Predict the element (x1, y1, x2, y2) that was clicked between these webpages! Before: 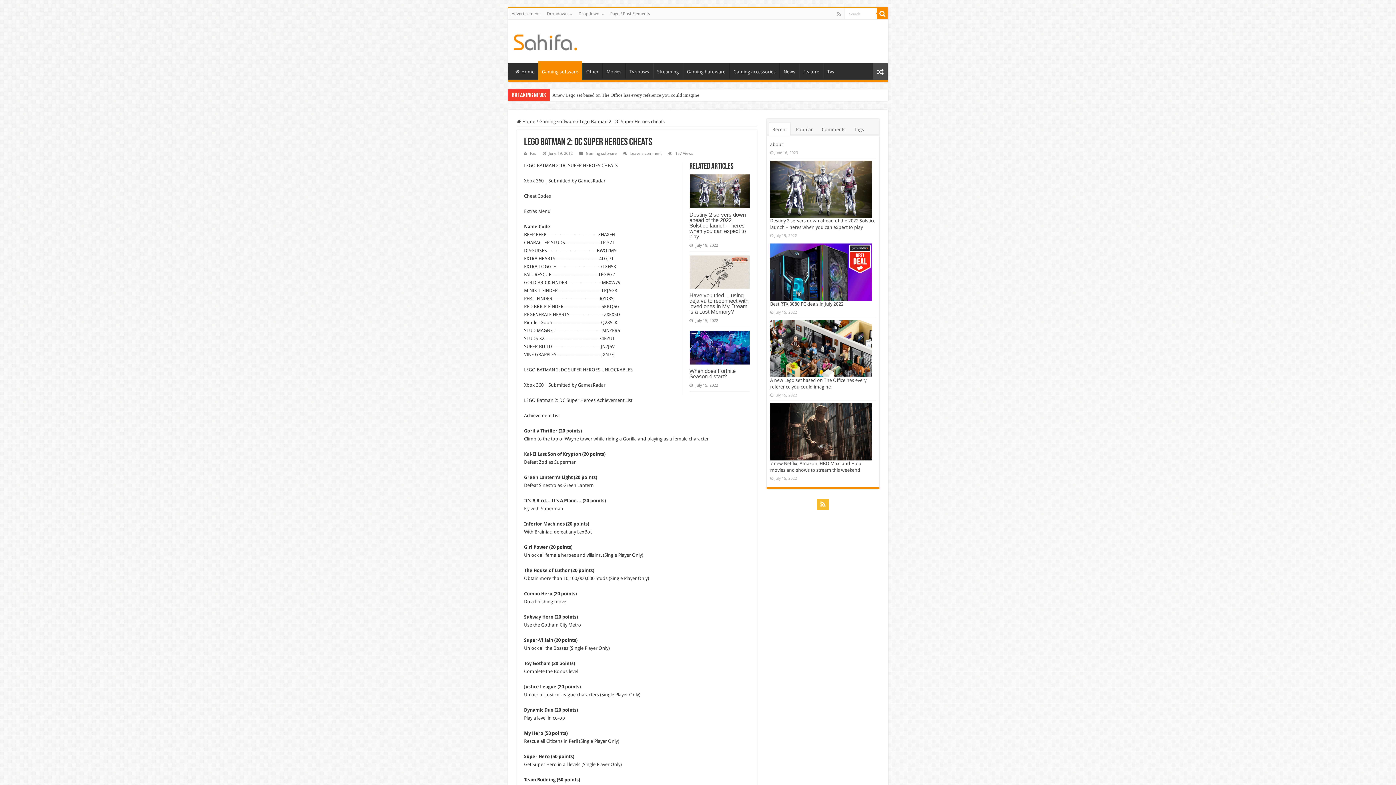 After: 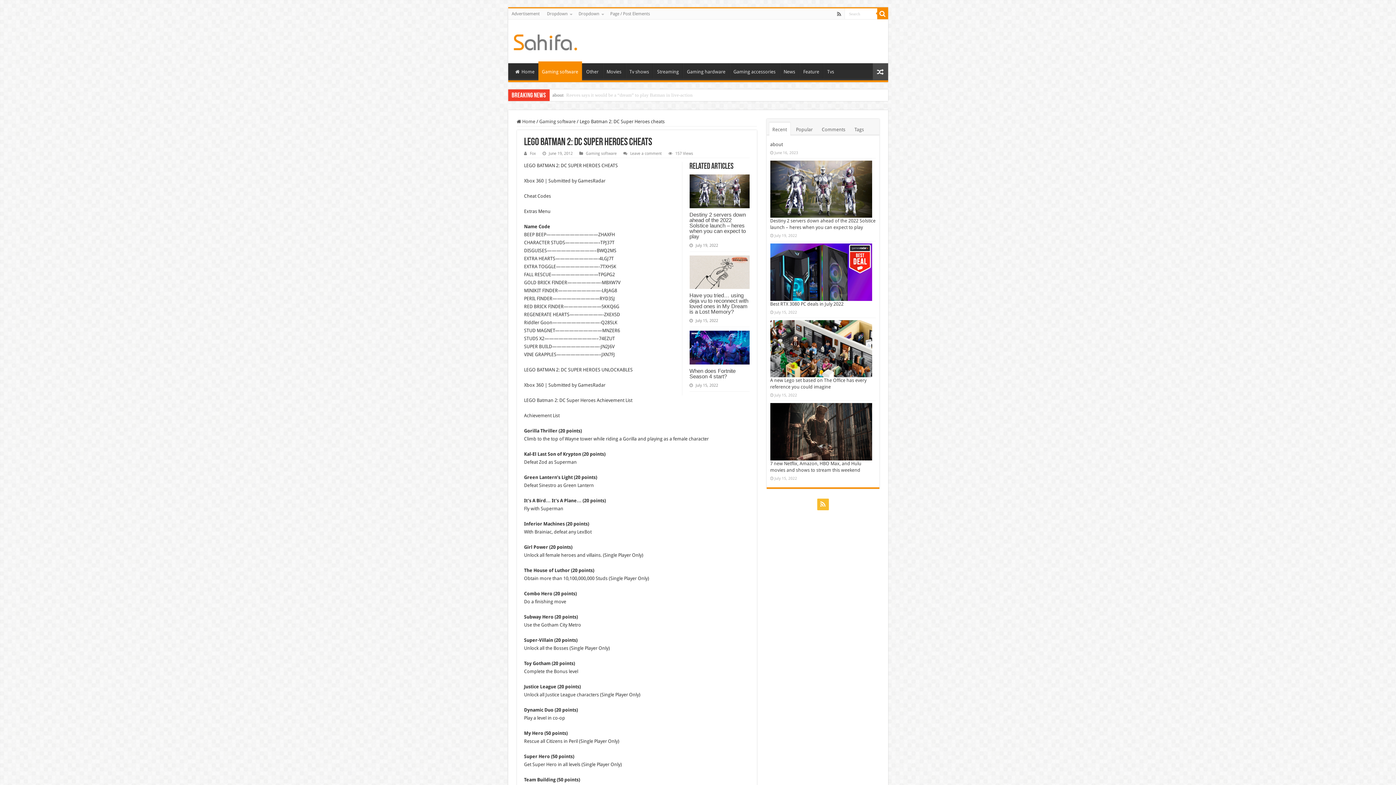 Action: bbox: (836, 9, 842, 18)